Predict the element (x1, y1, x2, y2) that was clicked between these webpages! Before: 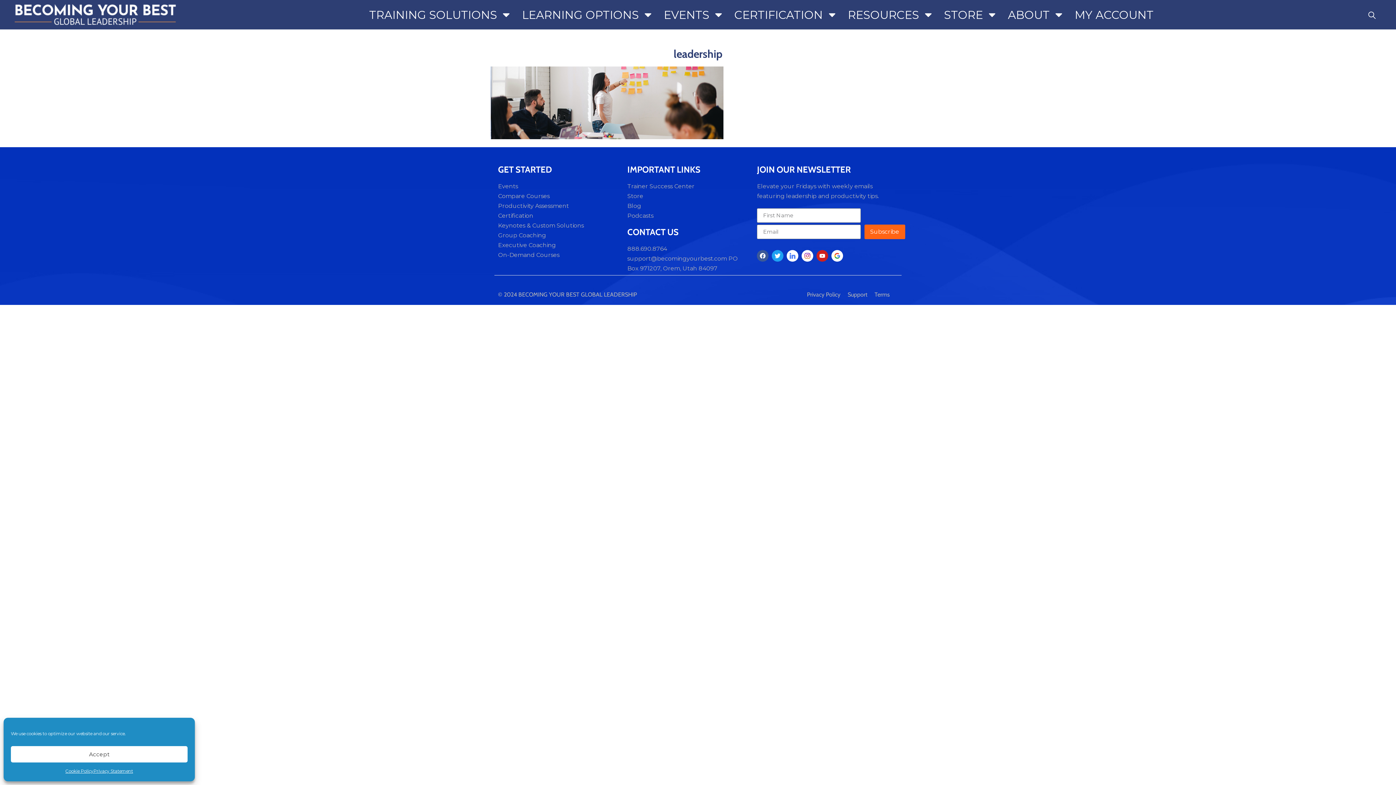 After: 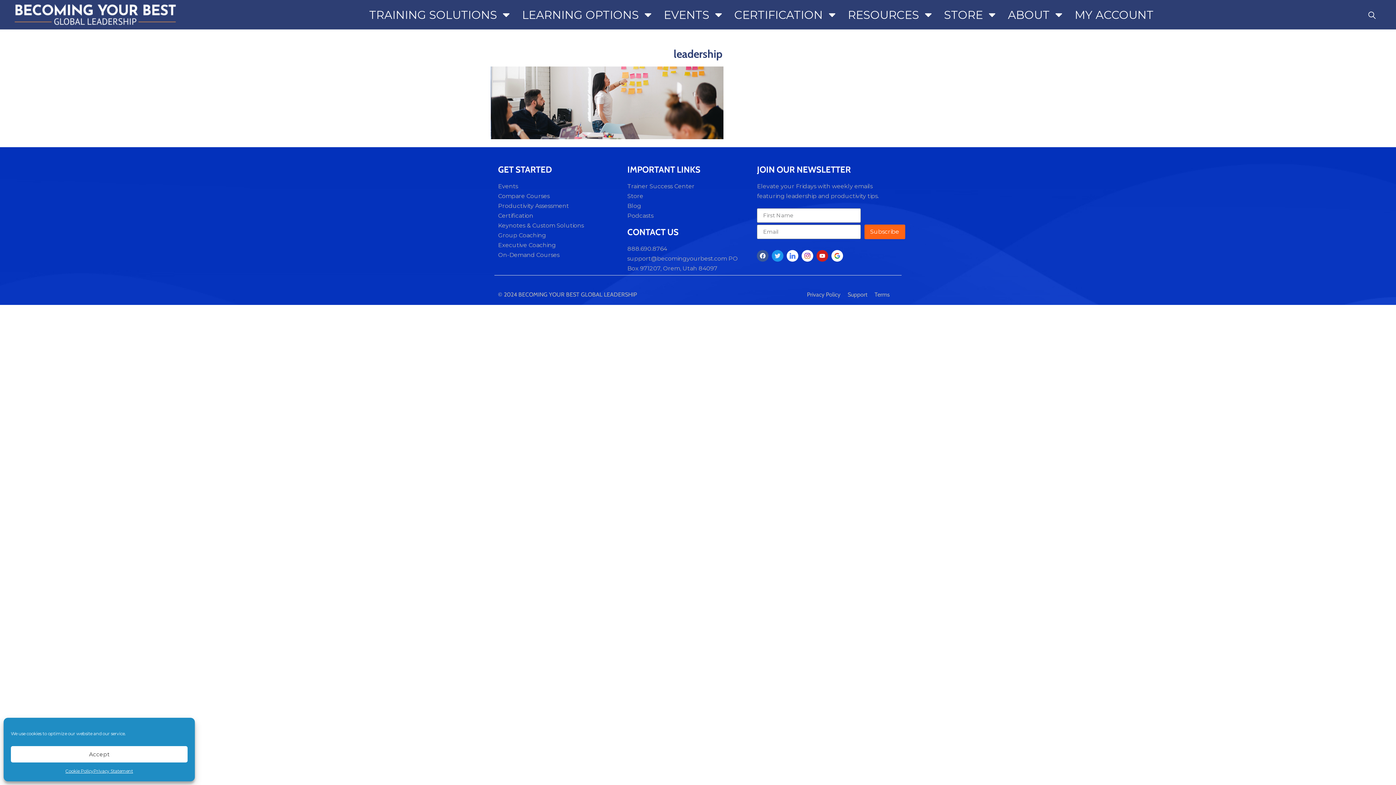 Action: label: Twitter bbox: (772, 250, 783, 261)